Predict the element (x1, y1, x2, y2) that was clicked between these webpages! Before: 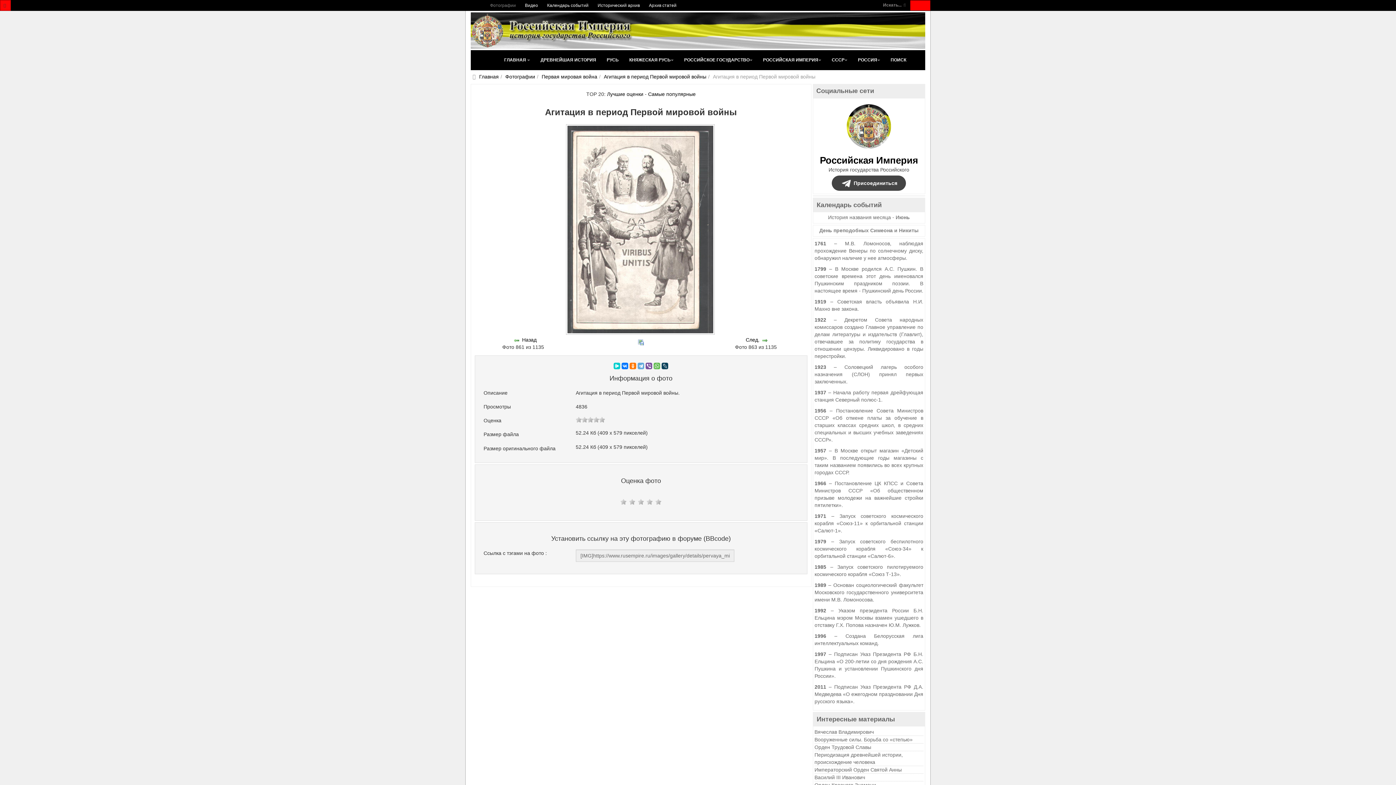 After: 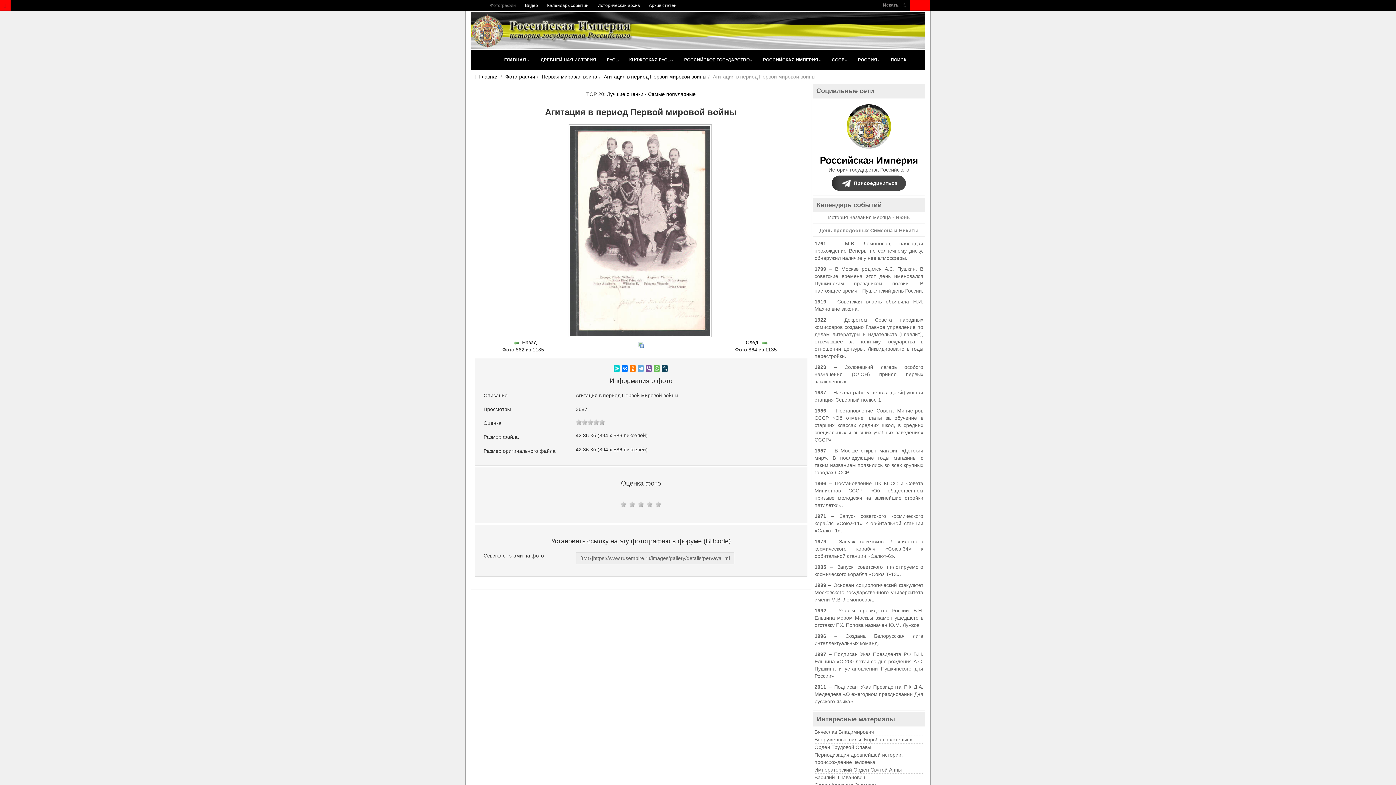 Action: bbox: (761, 337, 769, 342)